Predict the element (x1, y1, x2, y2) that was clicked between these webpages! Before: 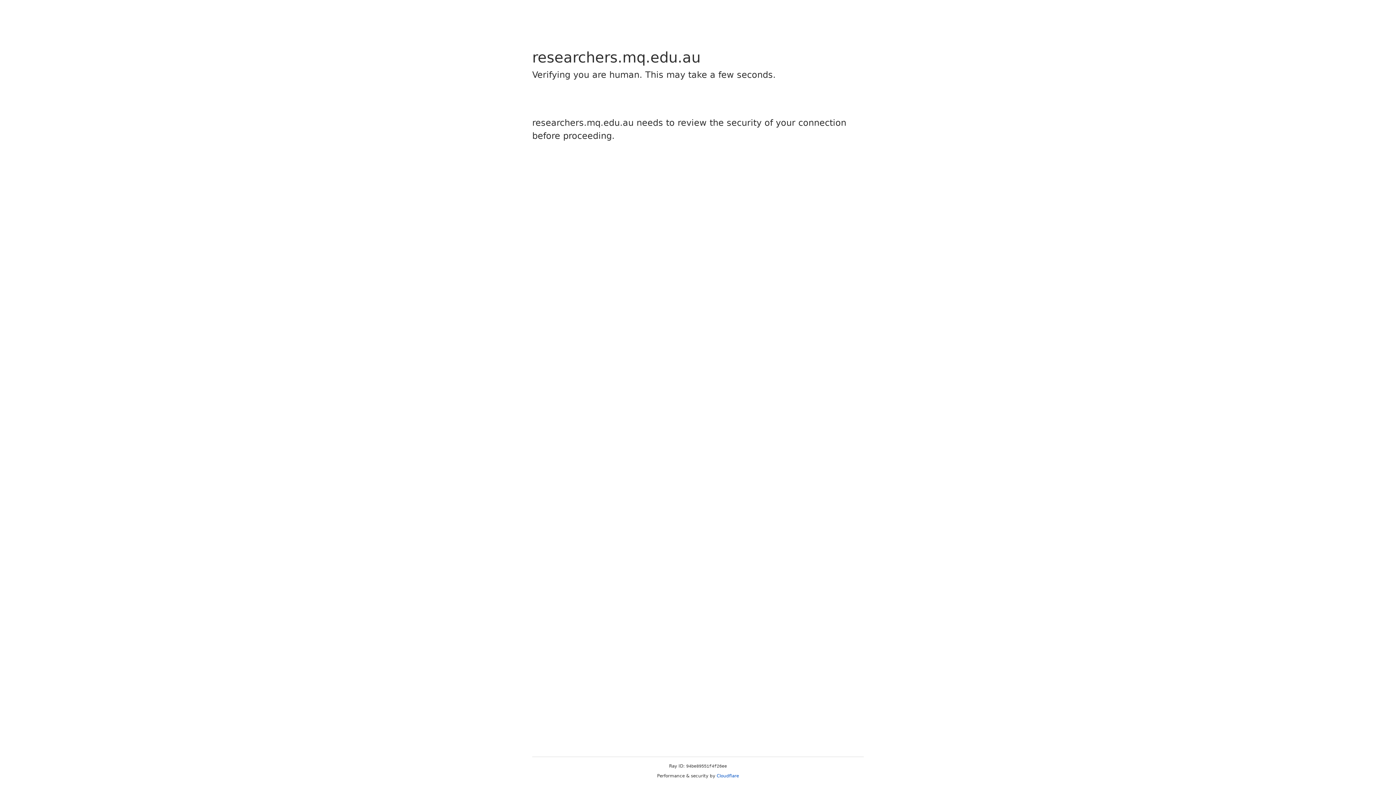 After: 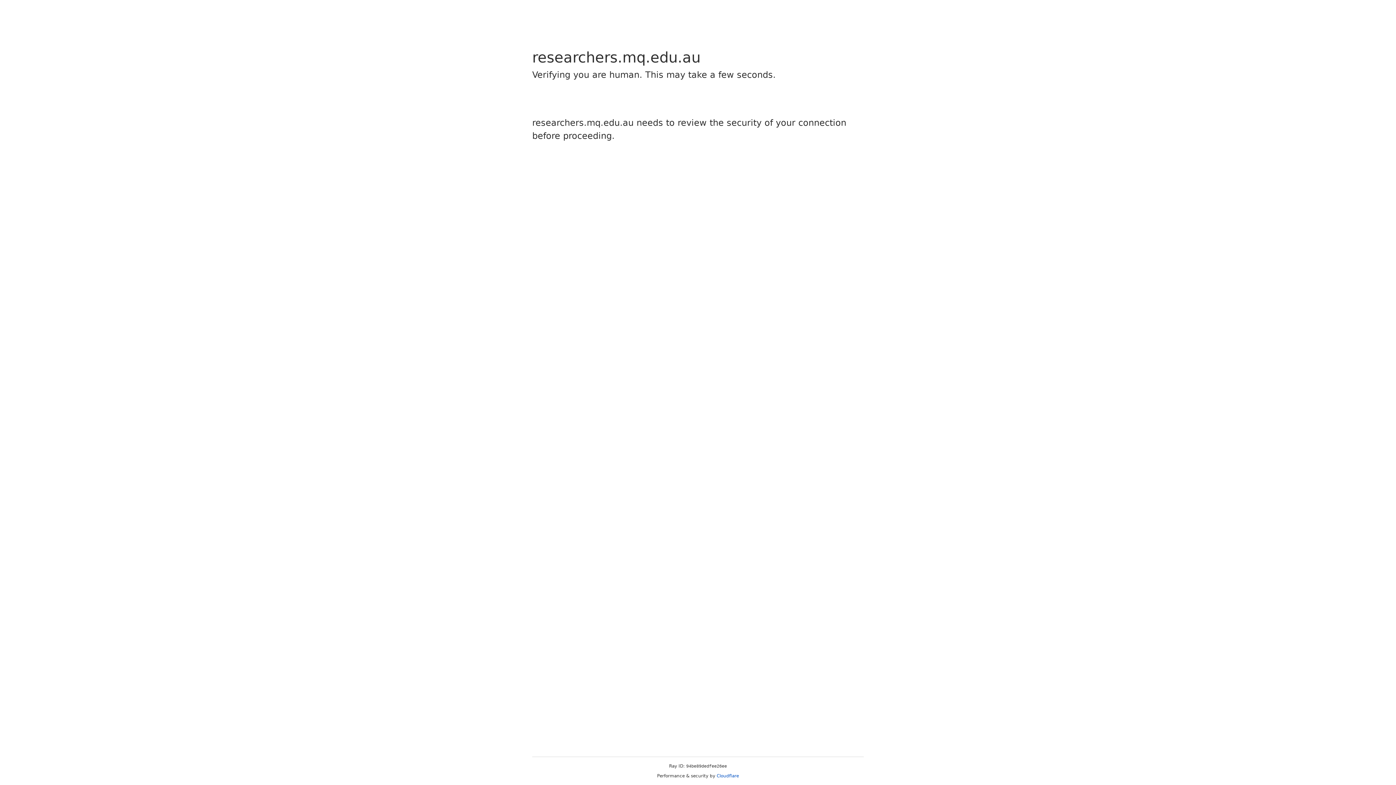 Action: bbox: (716, 773, 739, 778) label: Cloudflare